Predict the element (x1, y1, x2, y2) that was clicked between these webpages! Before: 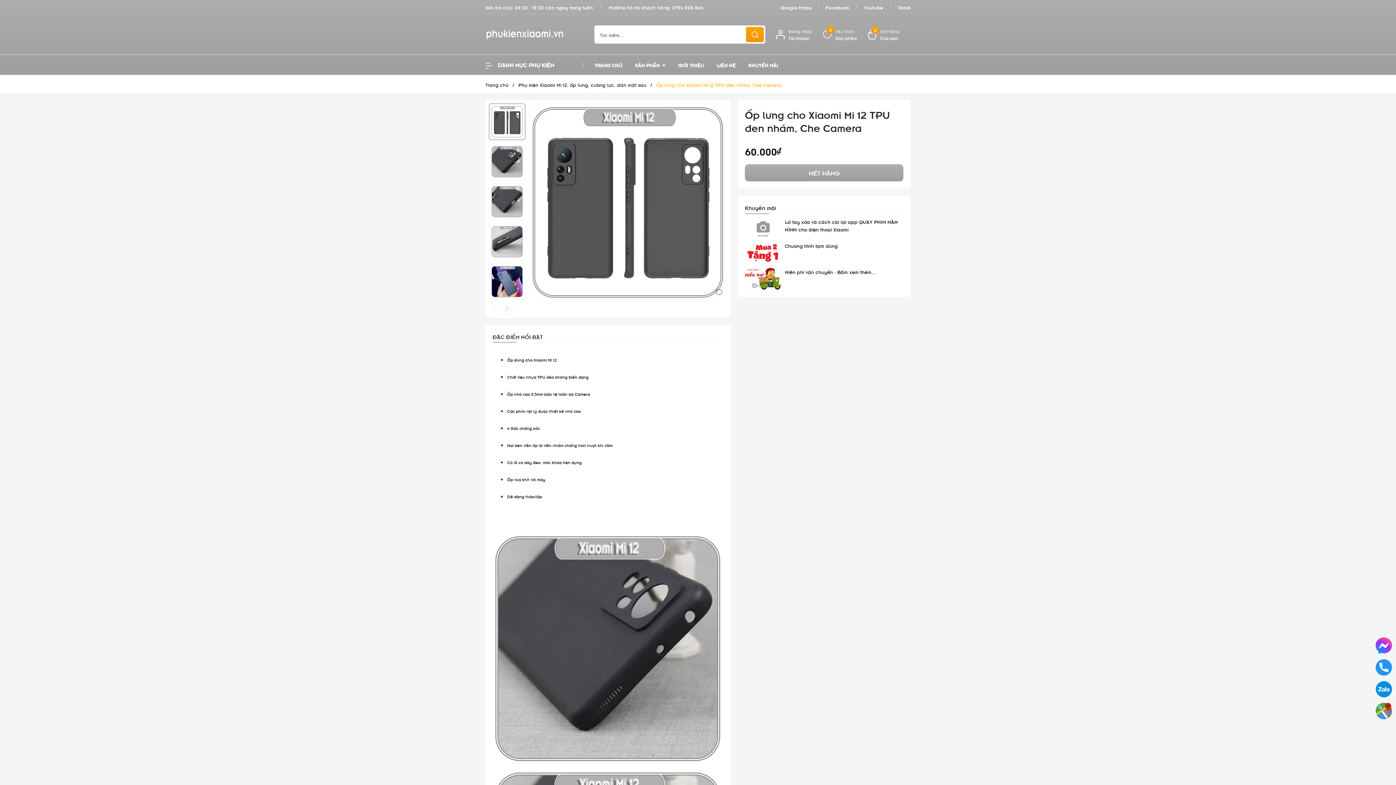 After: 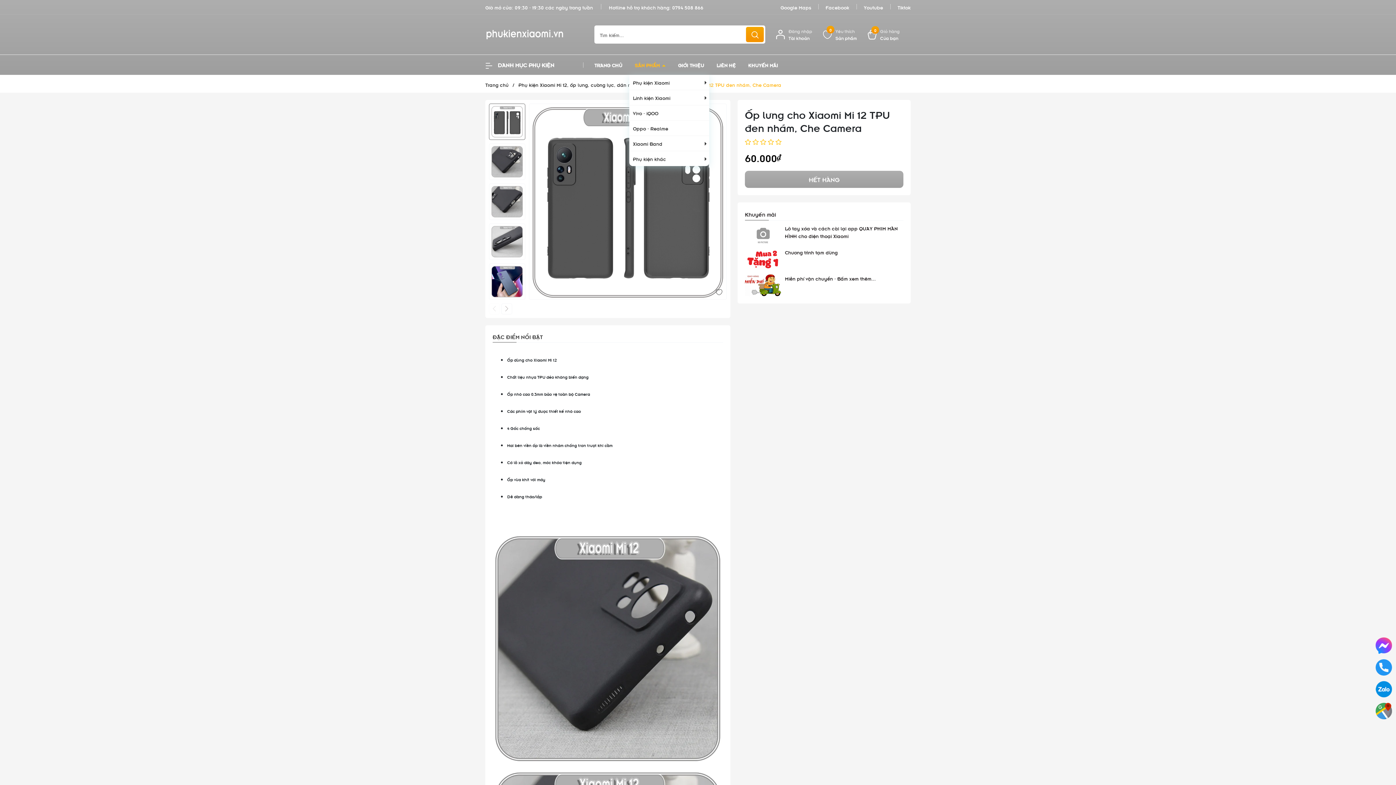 Action: bbox: (629, 54, 671, 74) label: SẢN PHẨM 